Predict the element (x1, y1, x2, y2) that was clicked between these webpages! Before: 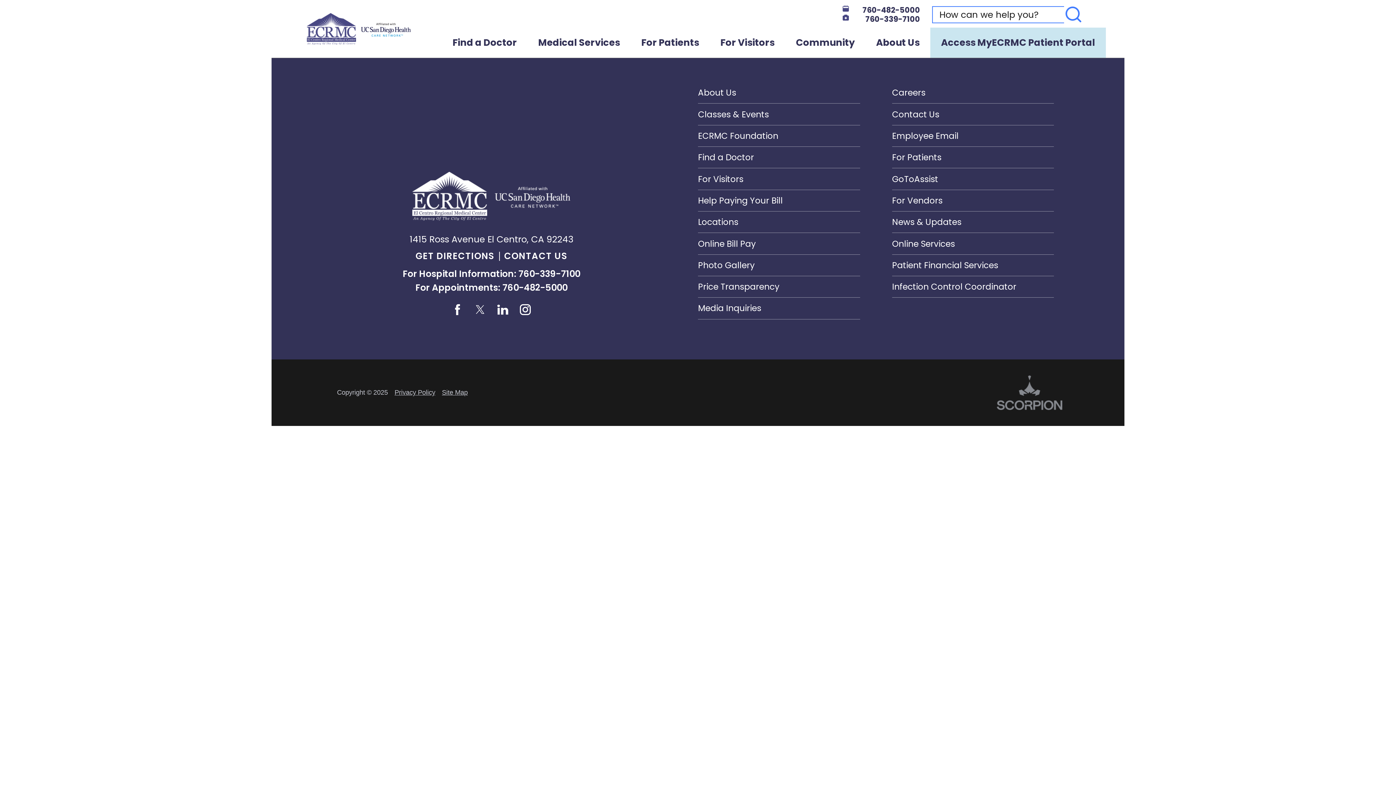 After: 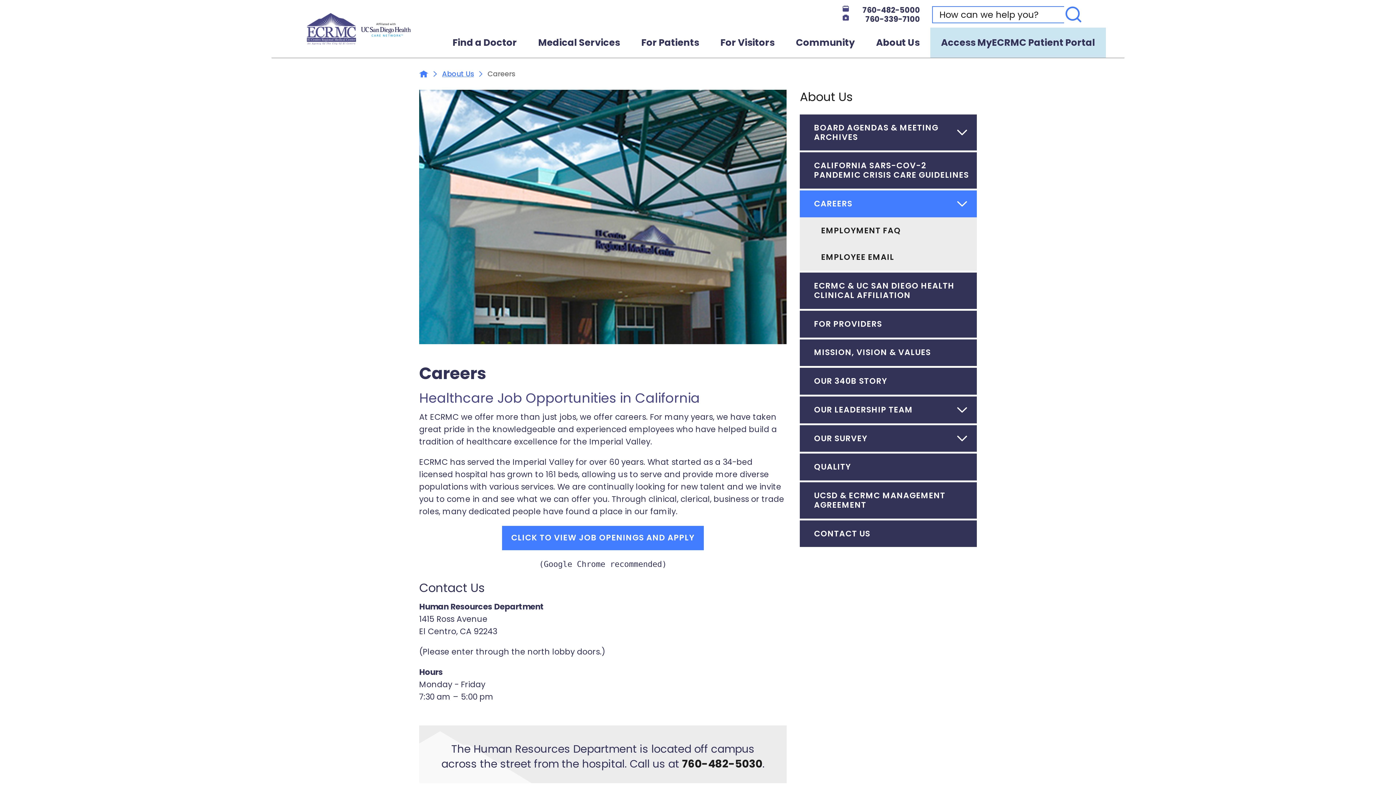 Action: label: Careers bbox: (892, 82, 1054, 103)